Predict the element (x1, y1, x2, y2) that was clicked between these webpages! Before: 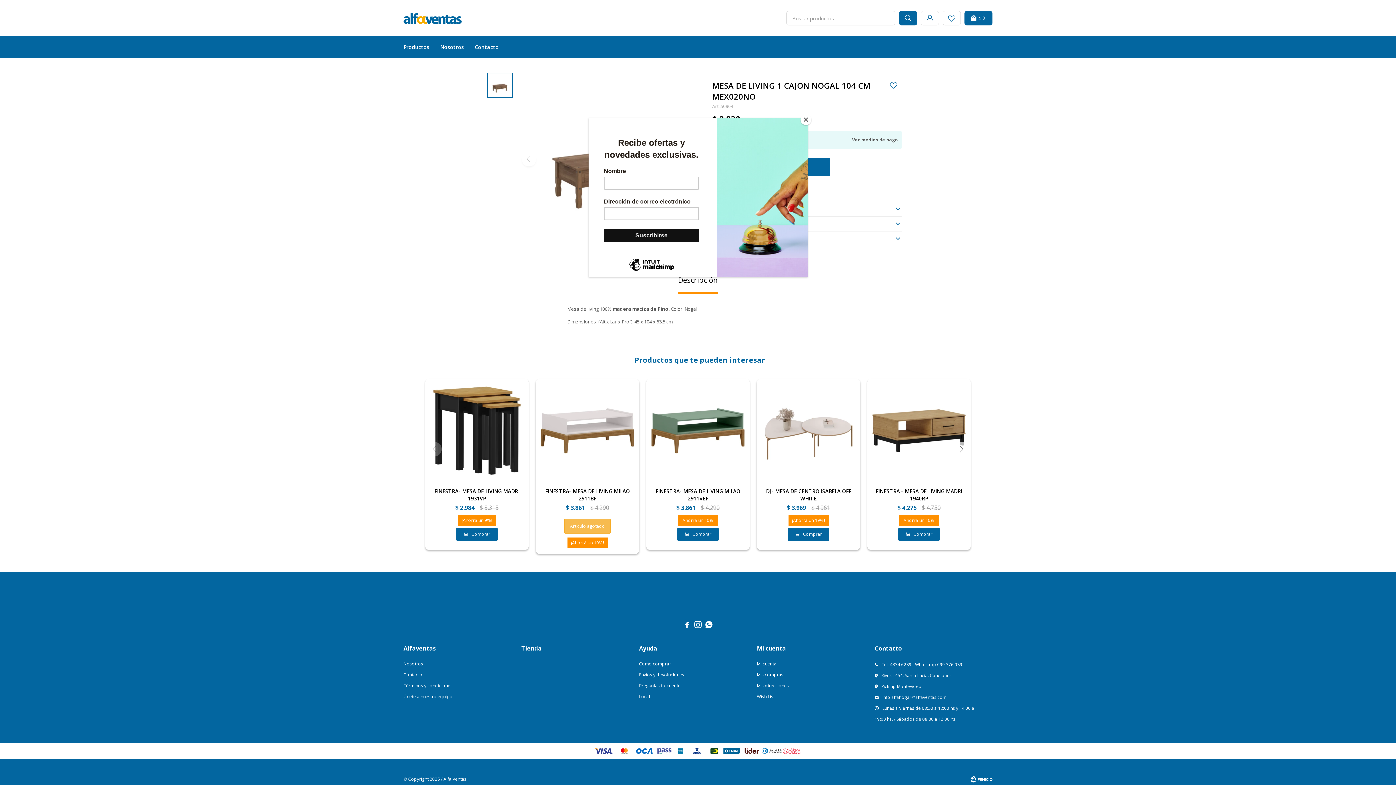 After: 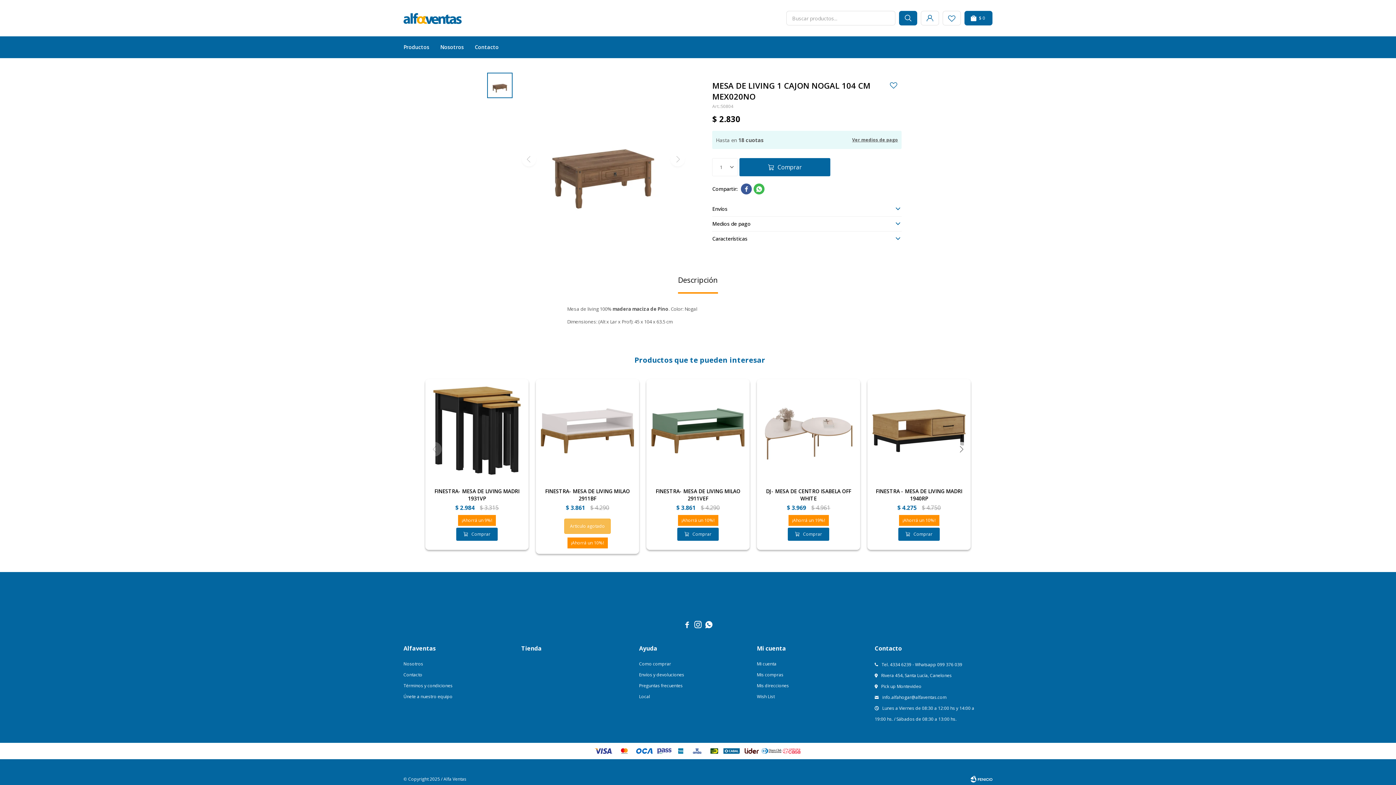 Action: bbox: (800, 114, 811, 125) label: Close